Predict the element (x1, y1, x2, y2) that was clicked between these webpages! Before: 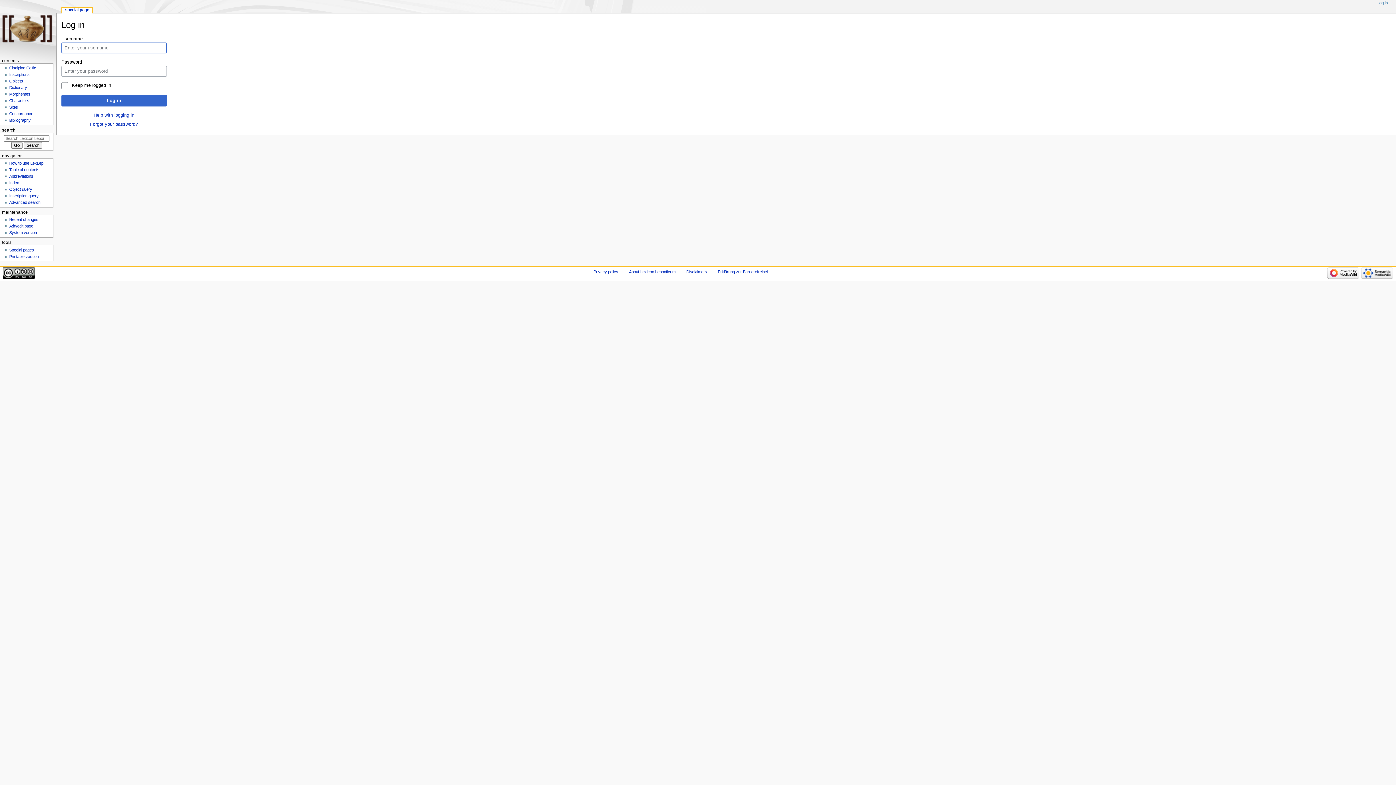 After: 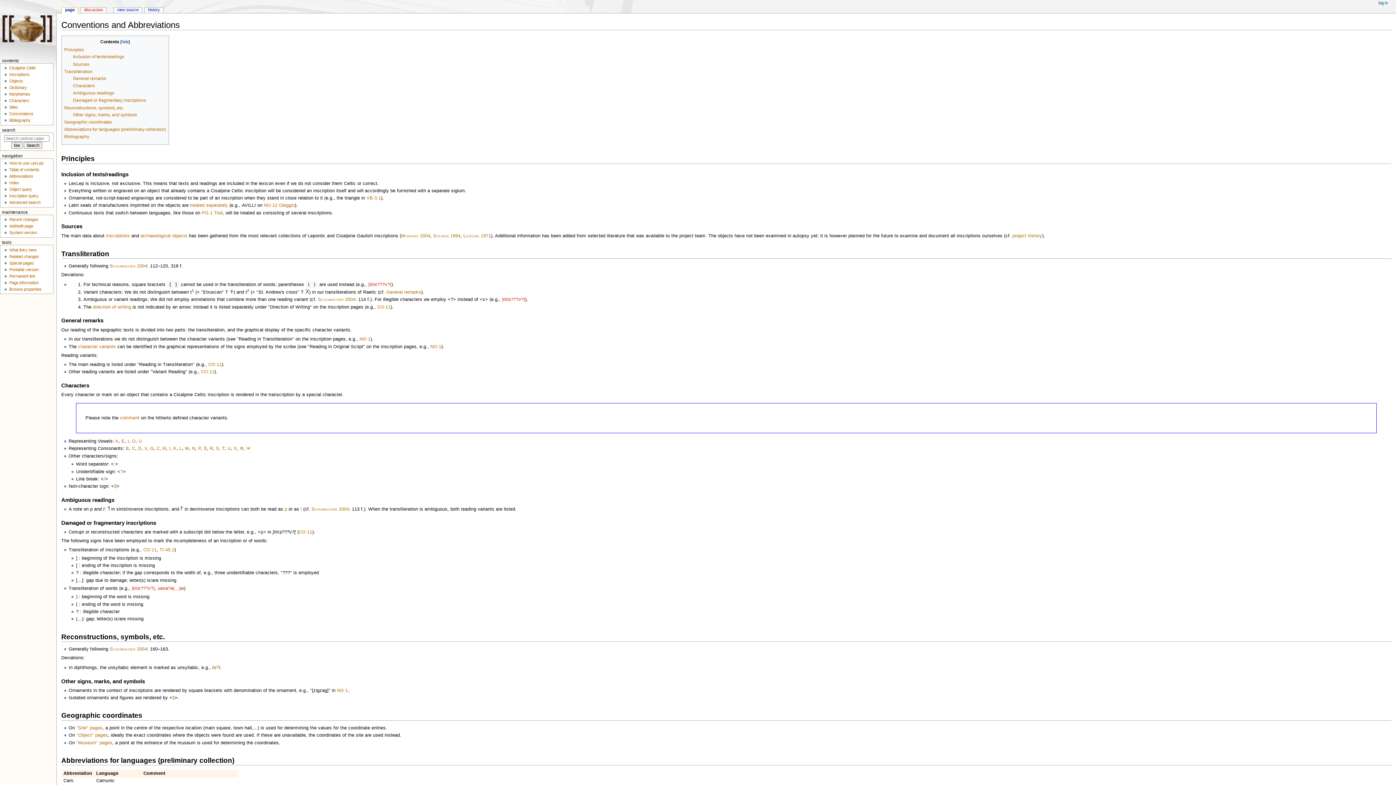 Action: label: Abbreviations bbox: (9, 174, 33, 178)